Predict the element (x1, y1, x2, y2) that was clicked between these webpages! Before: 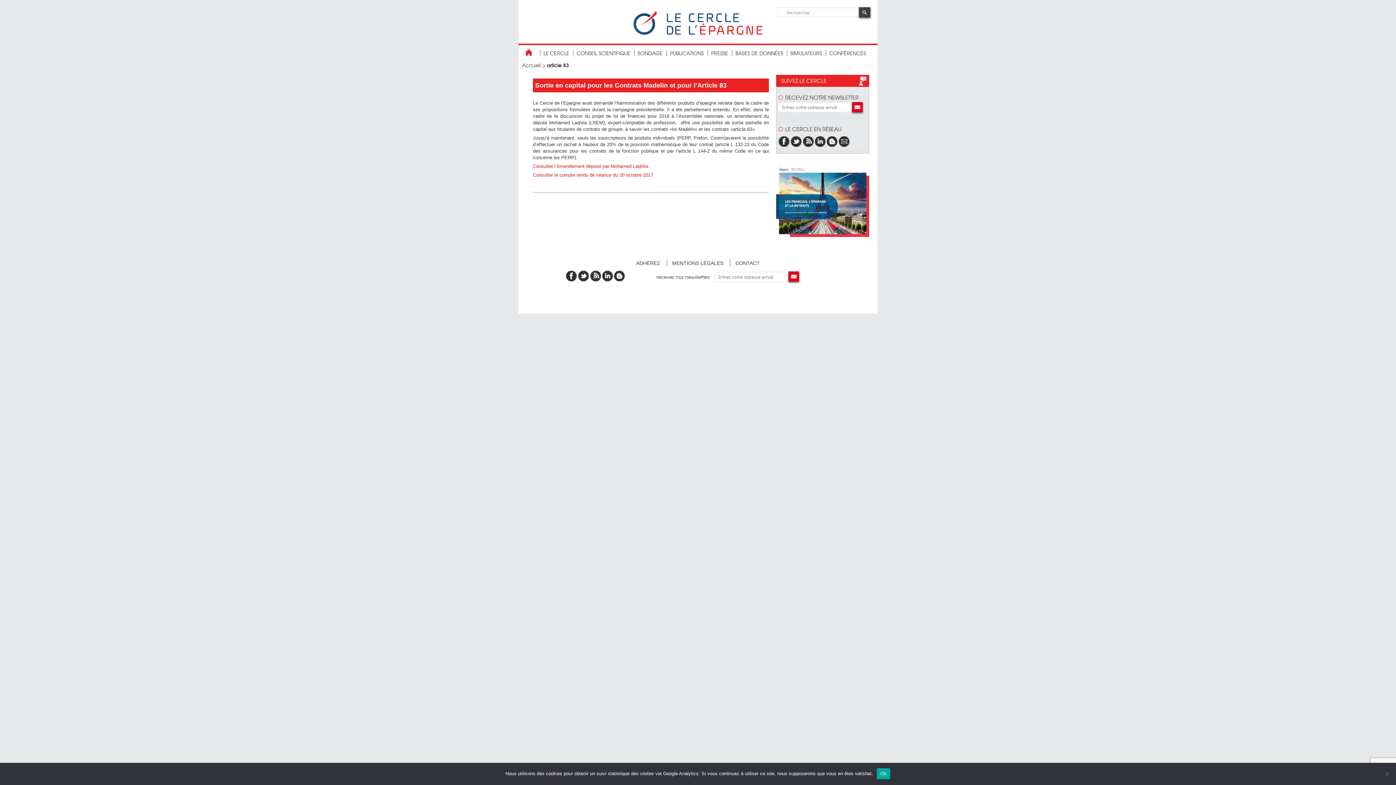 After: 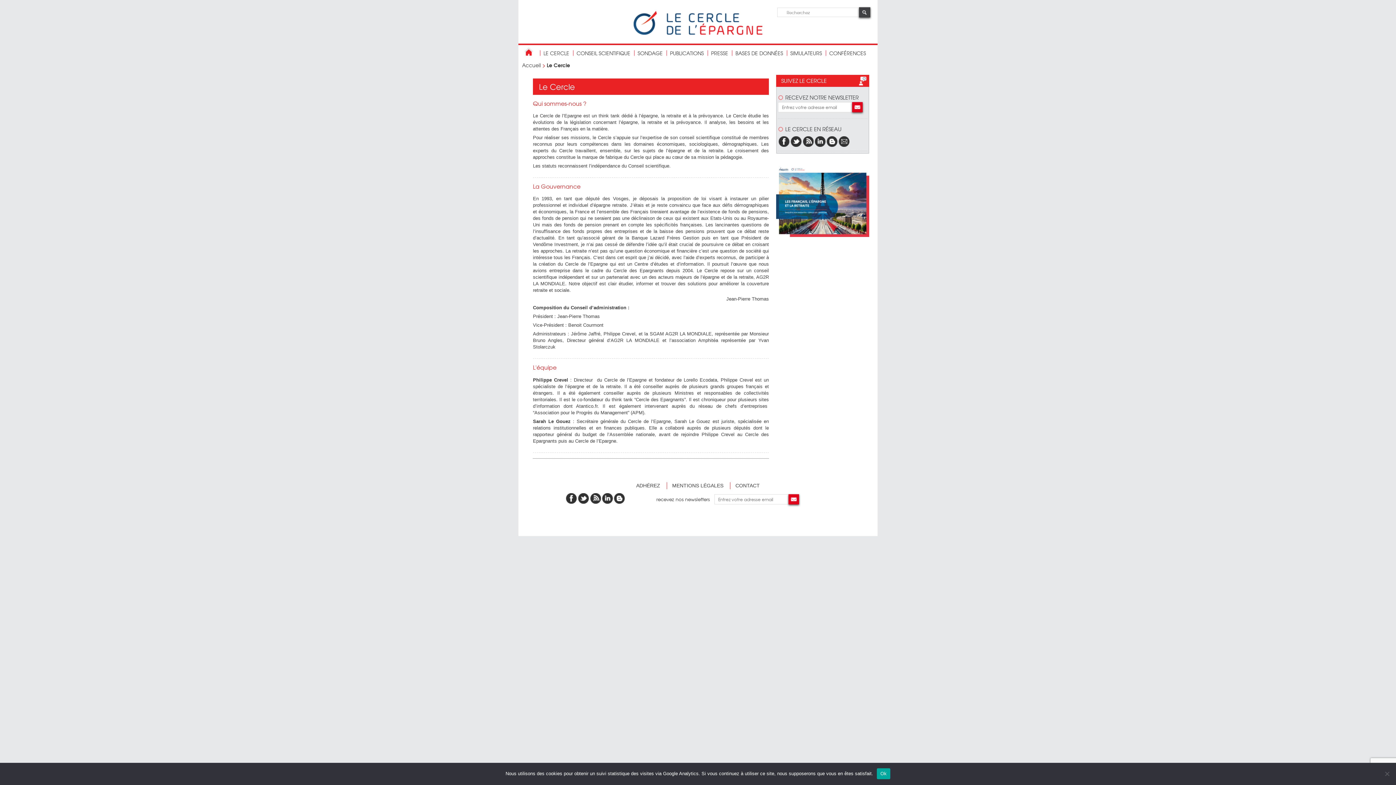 Action: label: LE CERCLE bbox: (540, 49, 572, 56)